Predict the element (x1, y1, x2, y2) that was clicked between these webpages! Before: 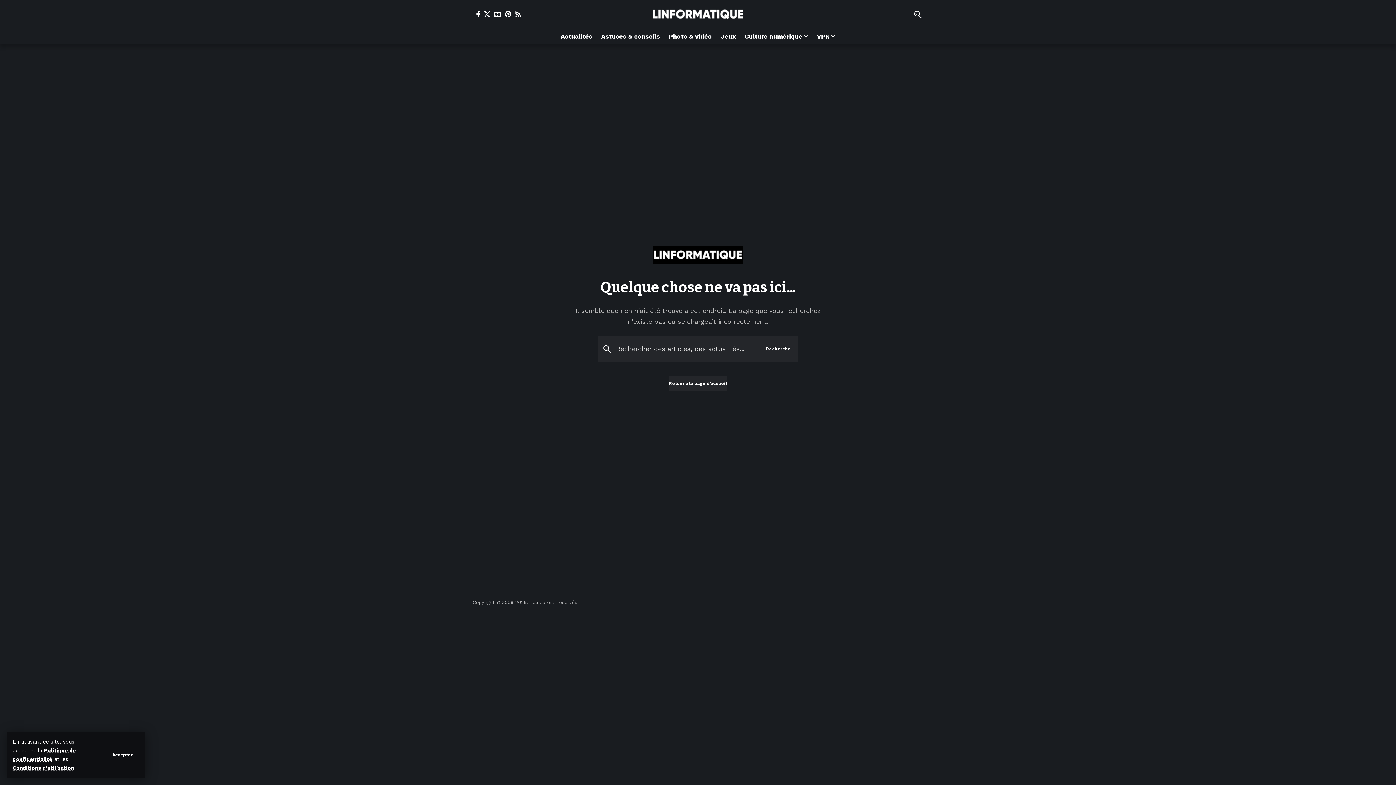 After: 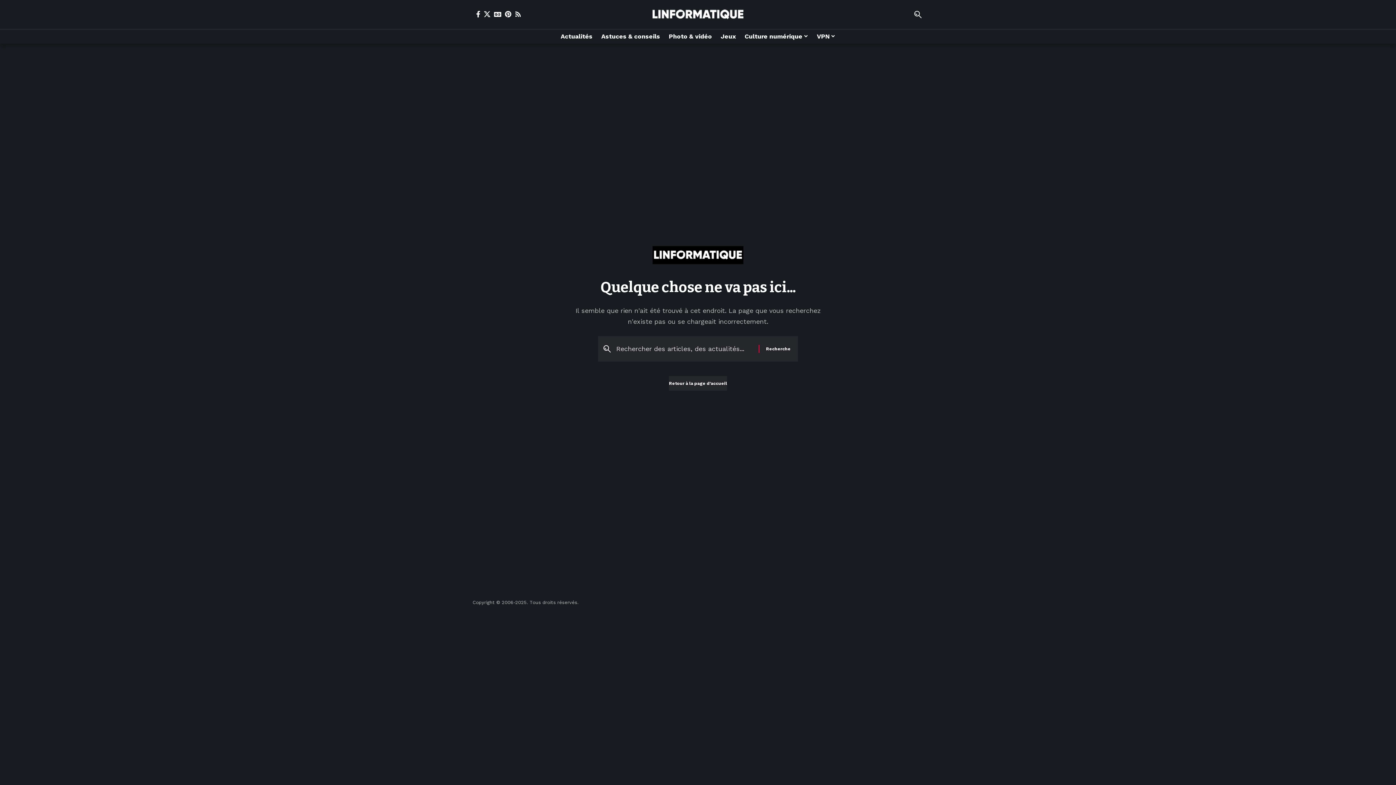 Action: label: Accepter bbox: (105, 749, 140, 761)